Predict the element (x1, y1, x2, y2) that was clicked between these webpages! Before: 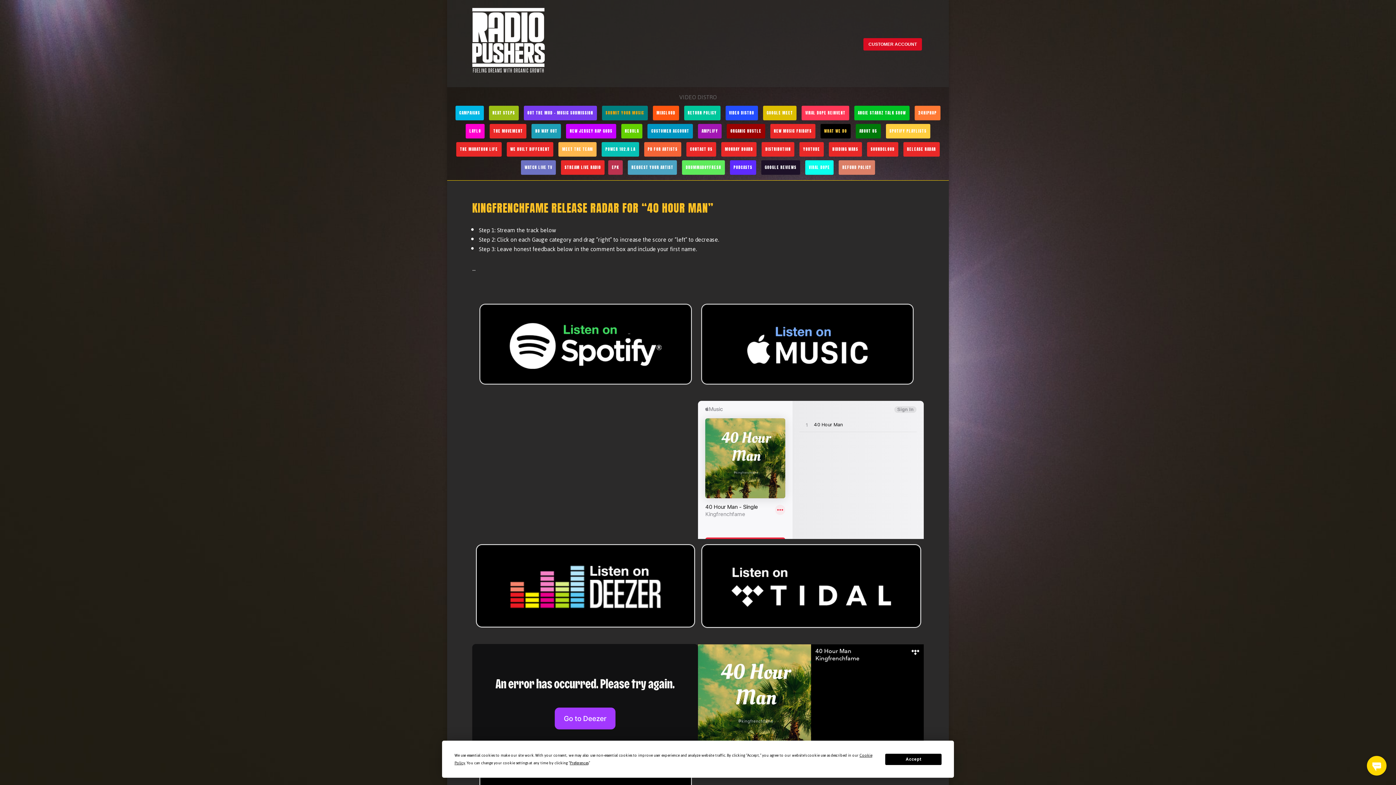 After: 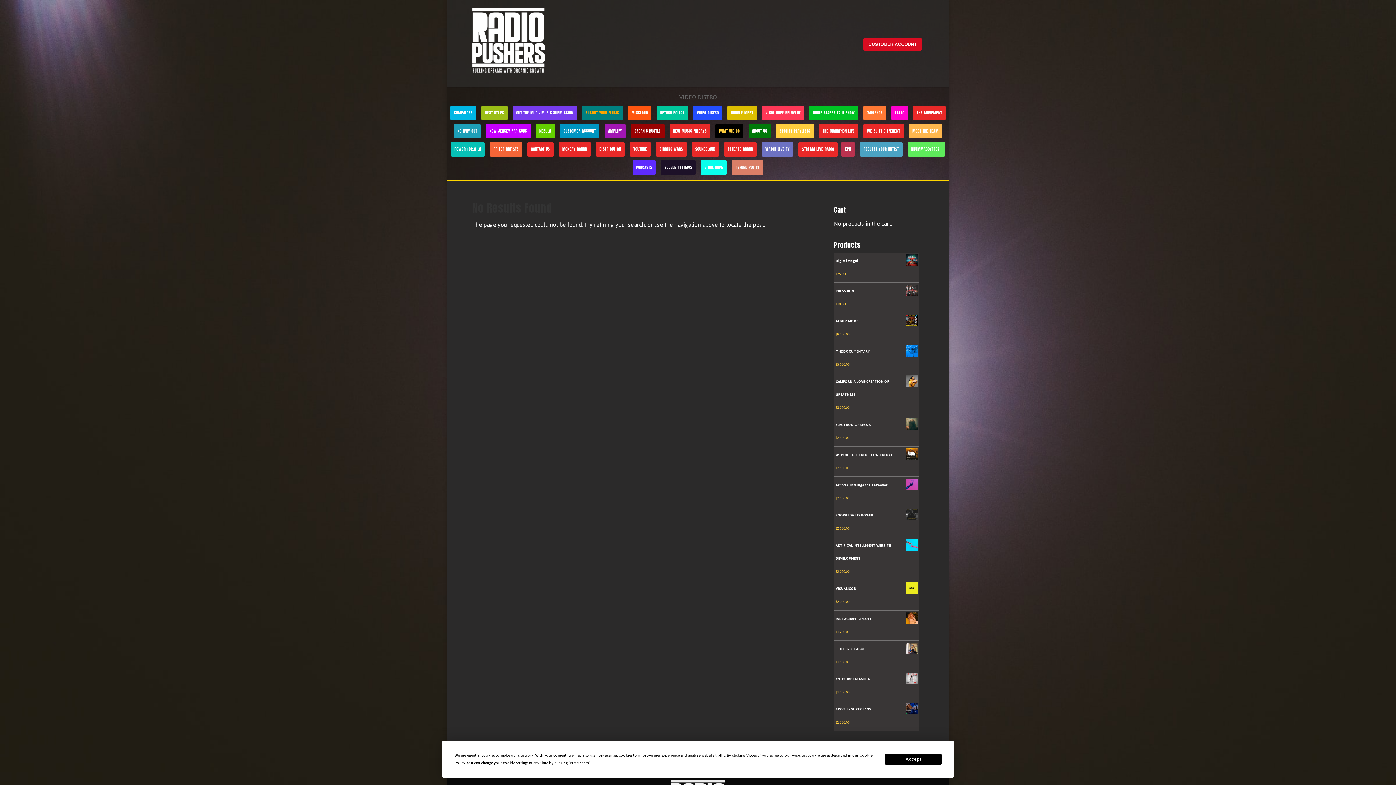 Action: bbox: (682, 160, 725, 175) label: DRUMMABOYFRESH